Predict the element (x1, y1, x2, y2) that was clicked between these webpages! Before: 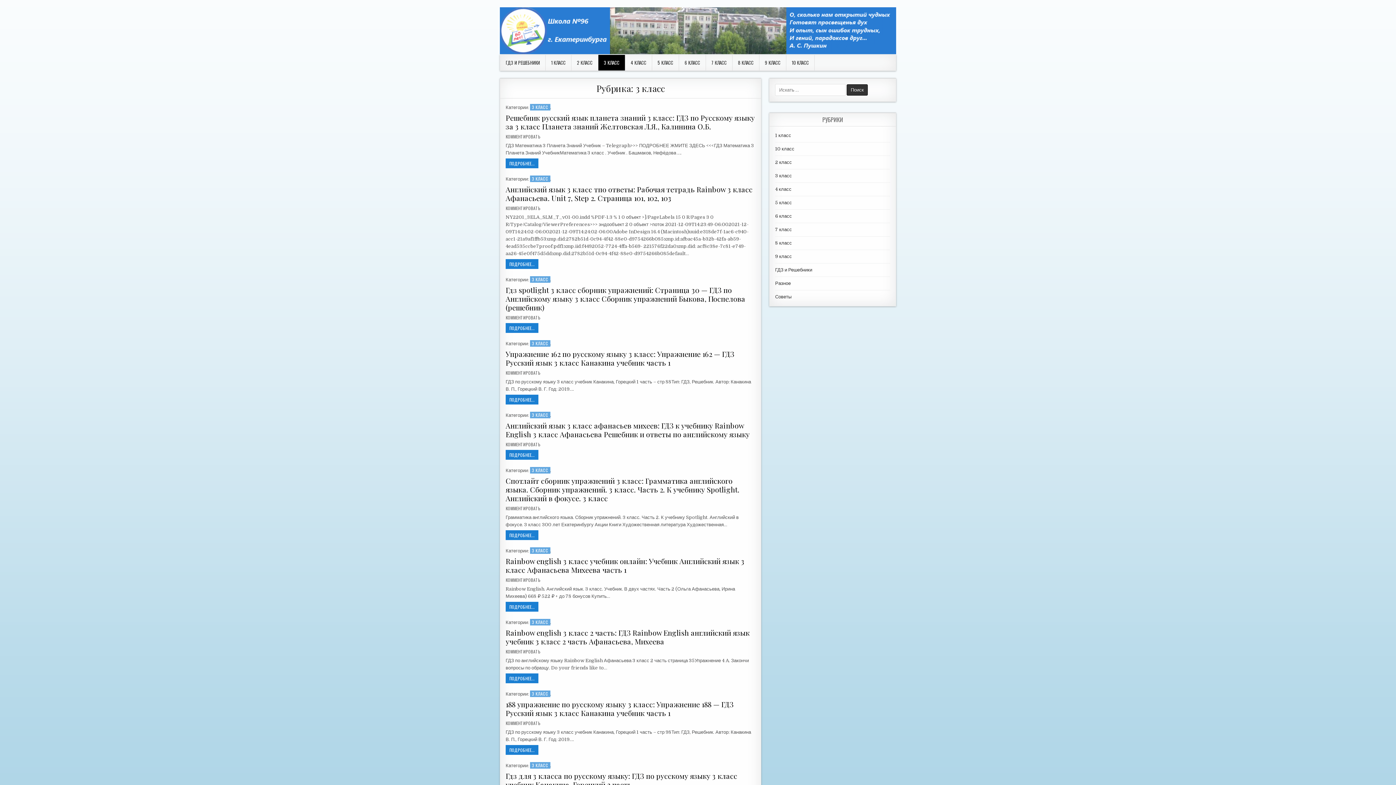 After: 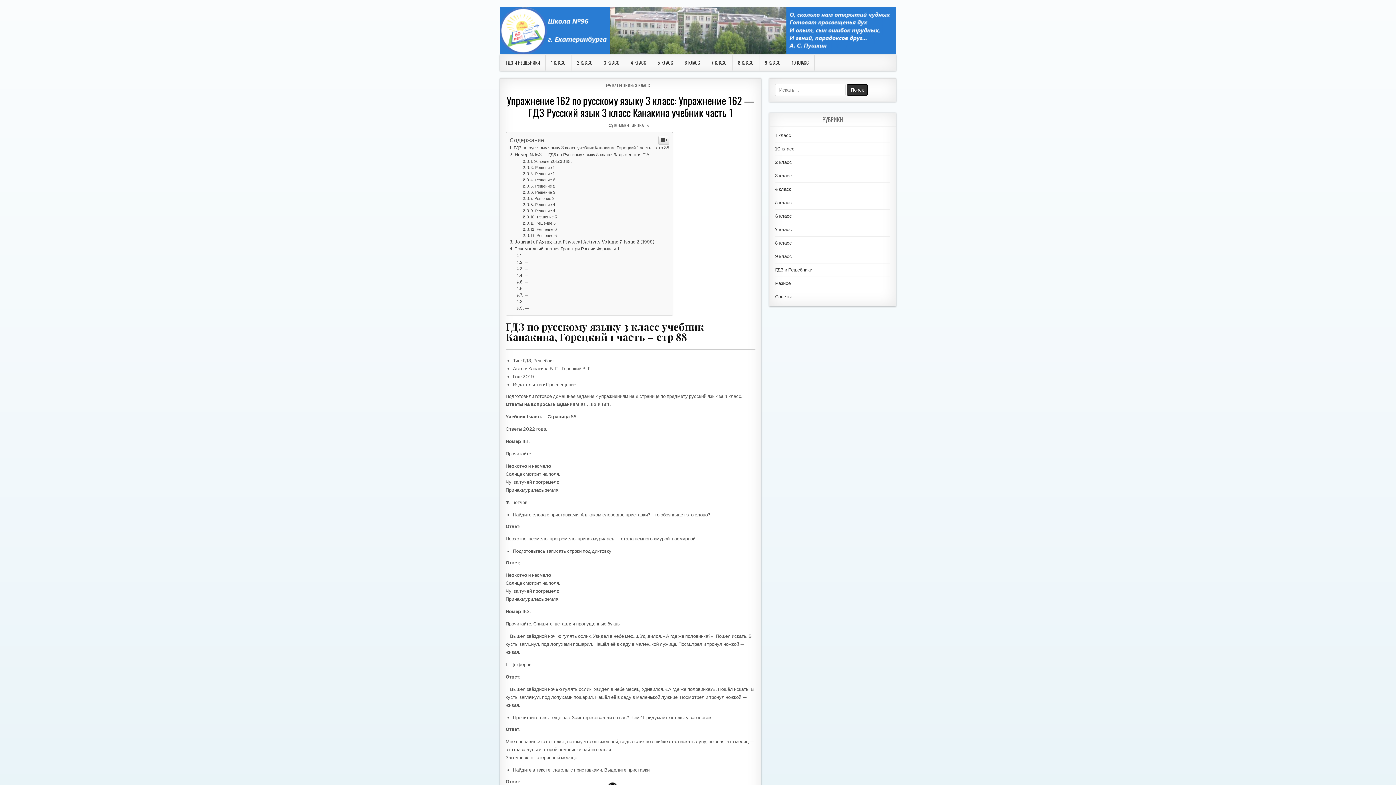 Action: label: Упражнение 162 по русскому языку 3 класс: Упражнение 162 — ГДЗ Русский язык 3 класс Канакина учебник часть 1 bbox: (505, 349, 734, 367)